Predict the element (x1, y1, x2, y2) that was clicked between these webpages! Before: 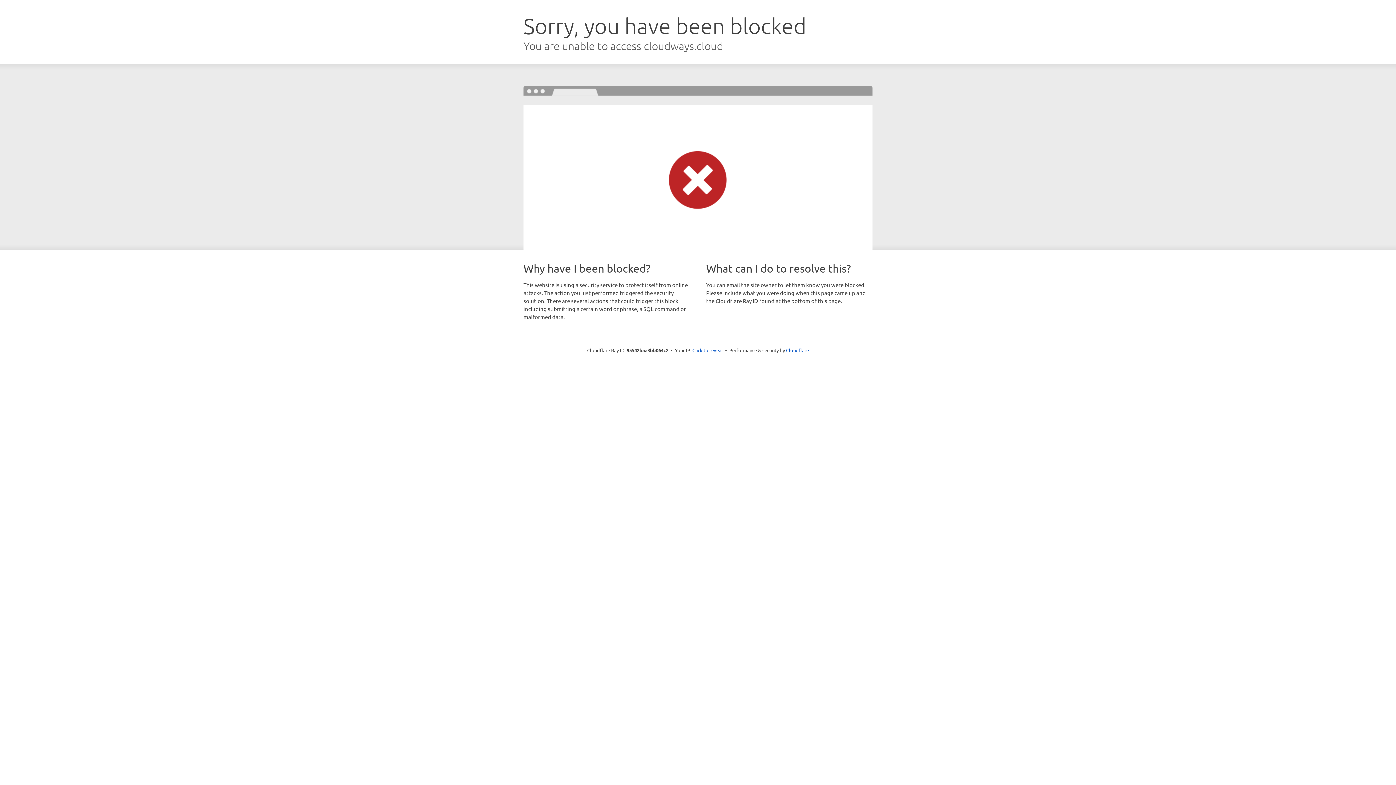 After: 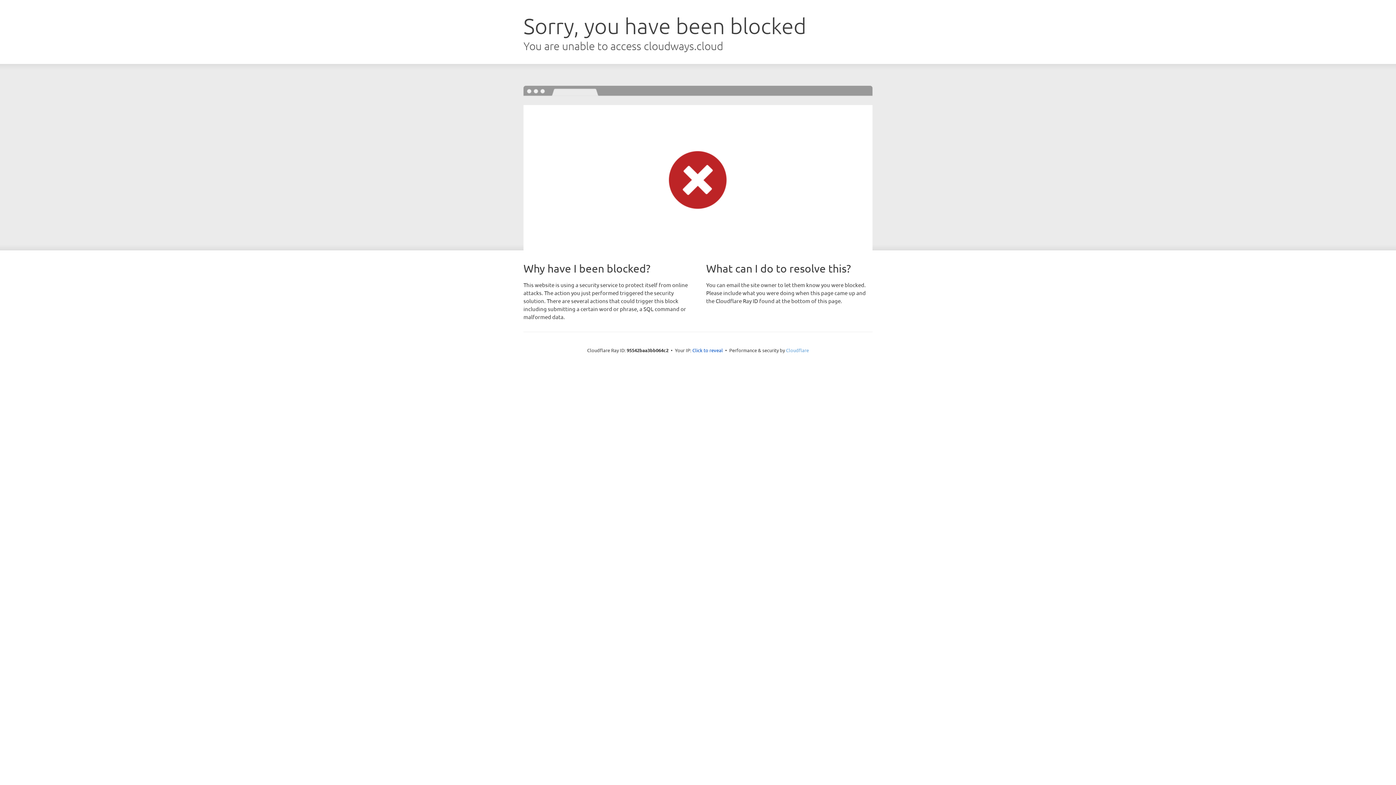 Action: bbox: (786, 347, 809, 353) label: Cloudflare